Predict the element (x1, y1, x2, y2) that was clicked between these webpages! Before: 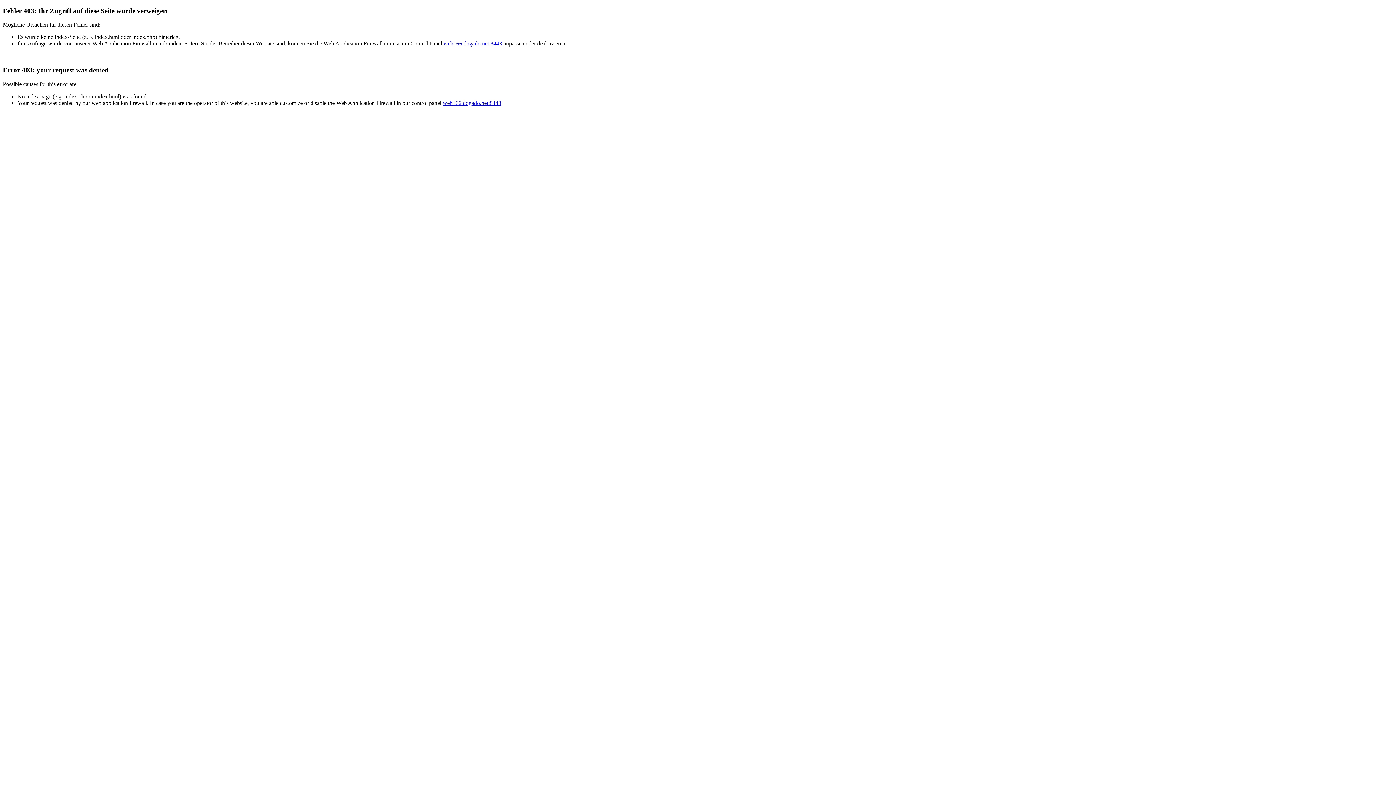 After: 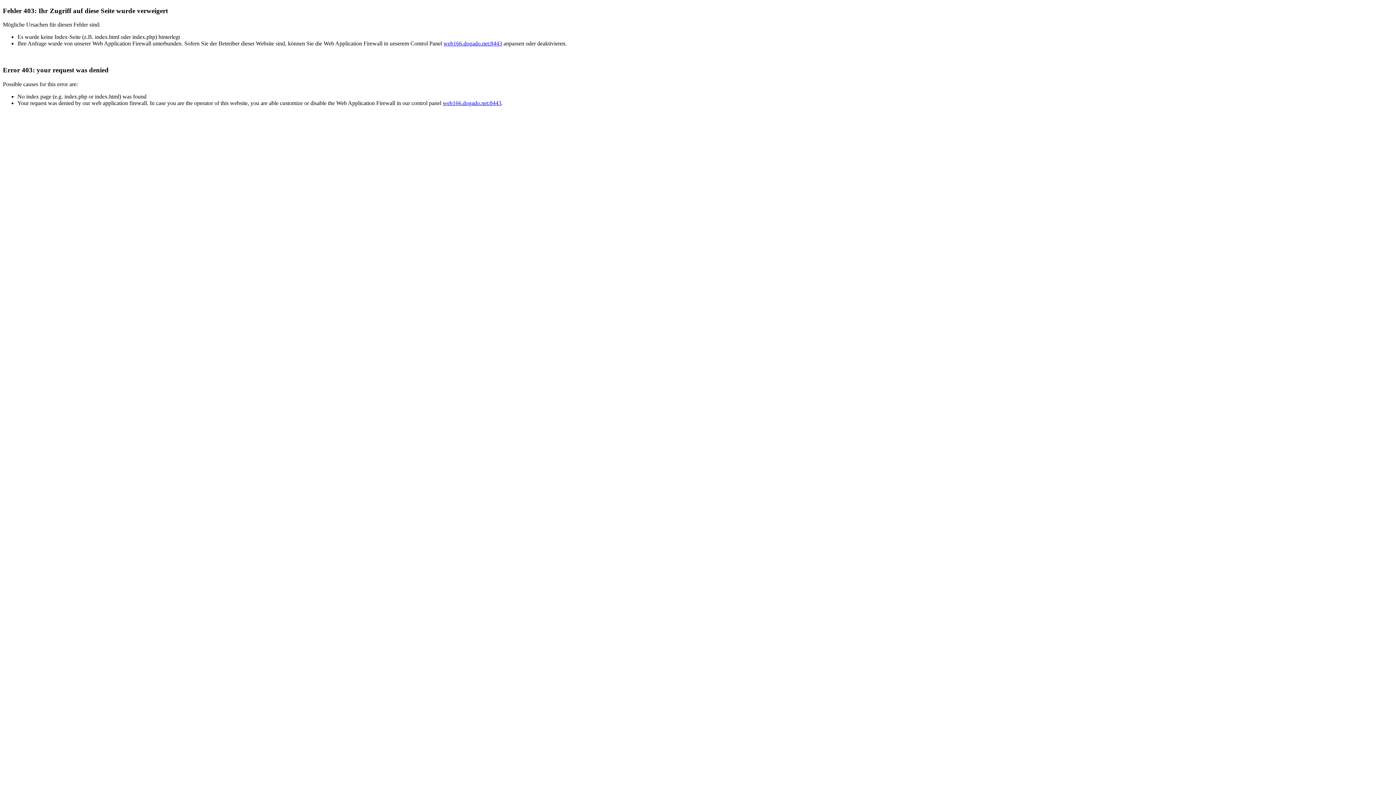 Action: label: web166.dogado.net:8443 bbox: (443, 40, 502, 46)